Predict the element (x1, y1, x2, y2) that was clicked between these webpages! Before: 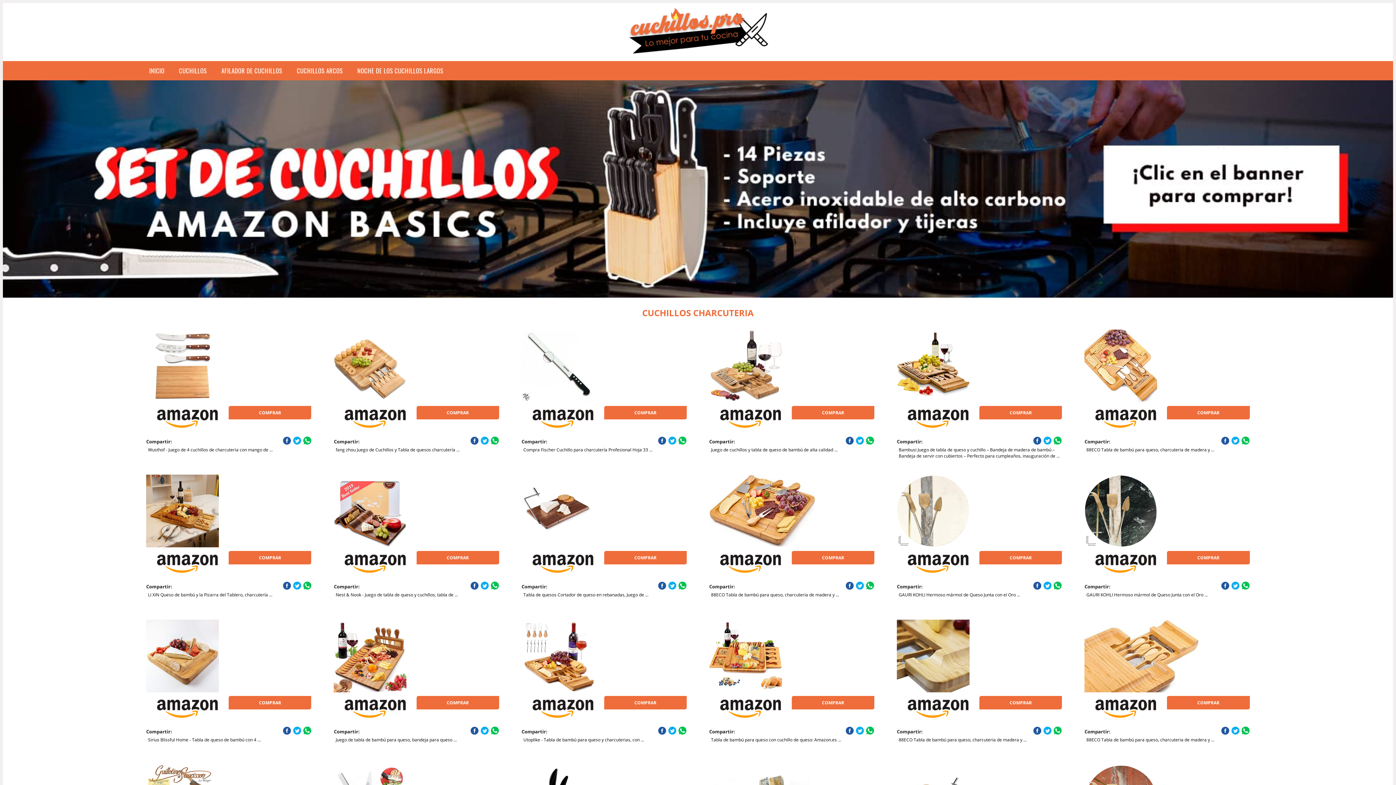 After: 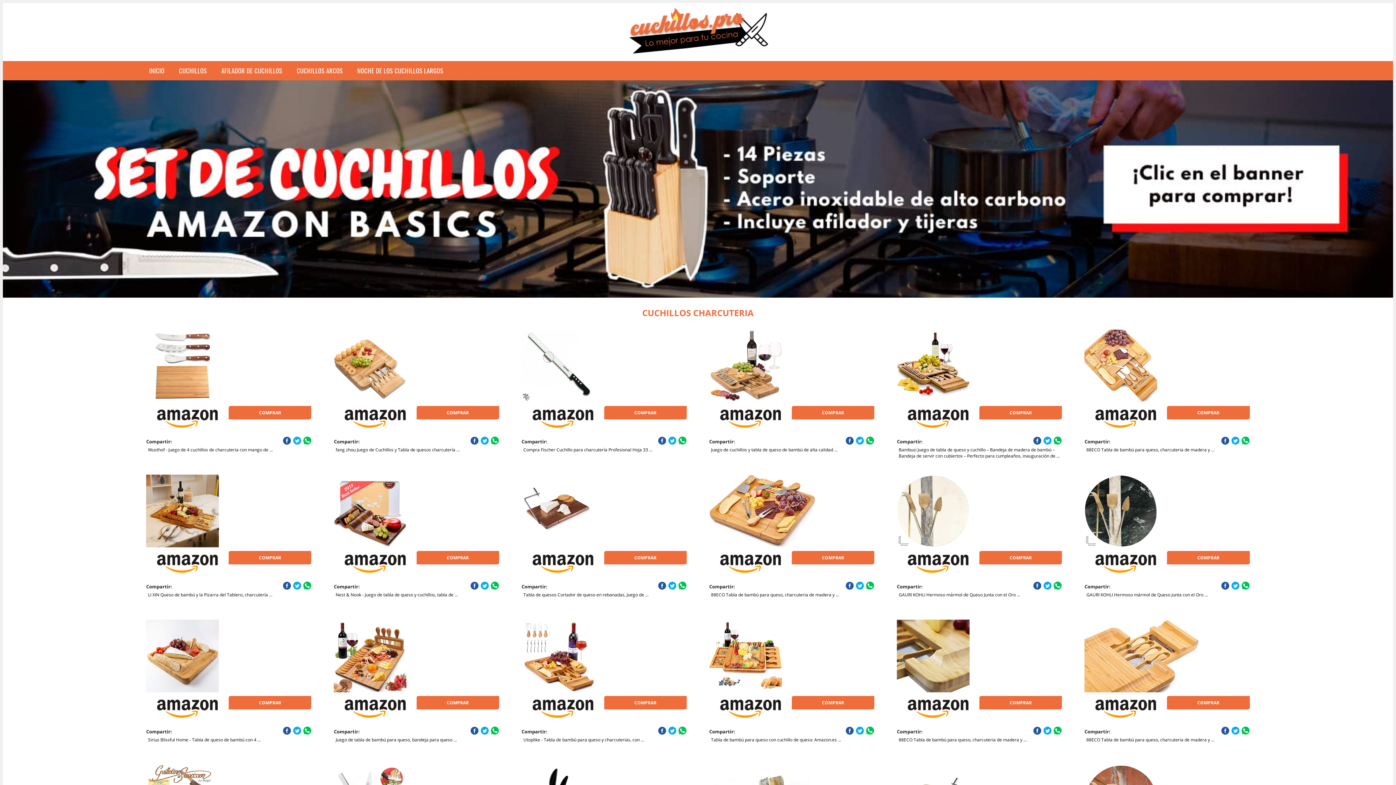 Action: bbox: (523, 551, 602, 578)